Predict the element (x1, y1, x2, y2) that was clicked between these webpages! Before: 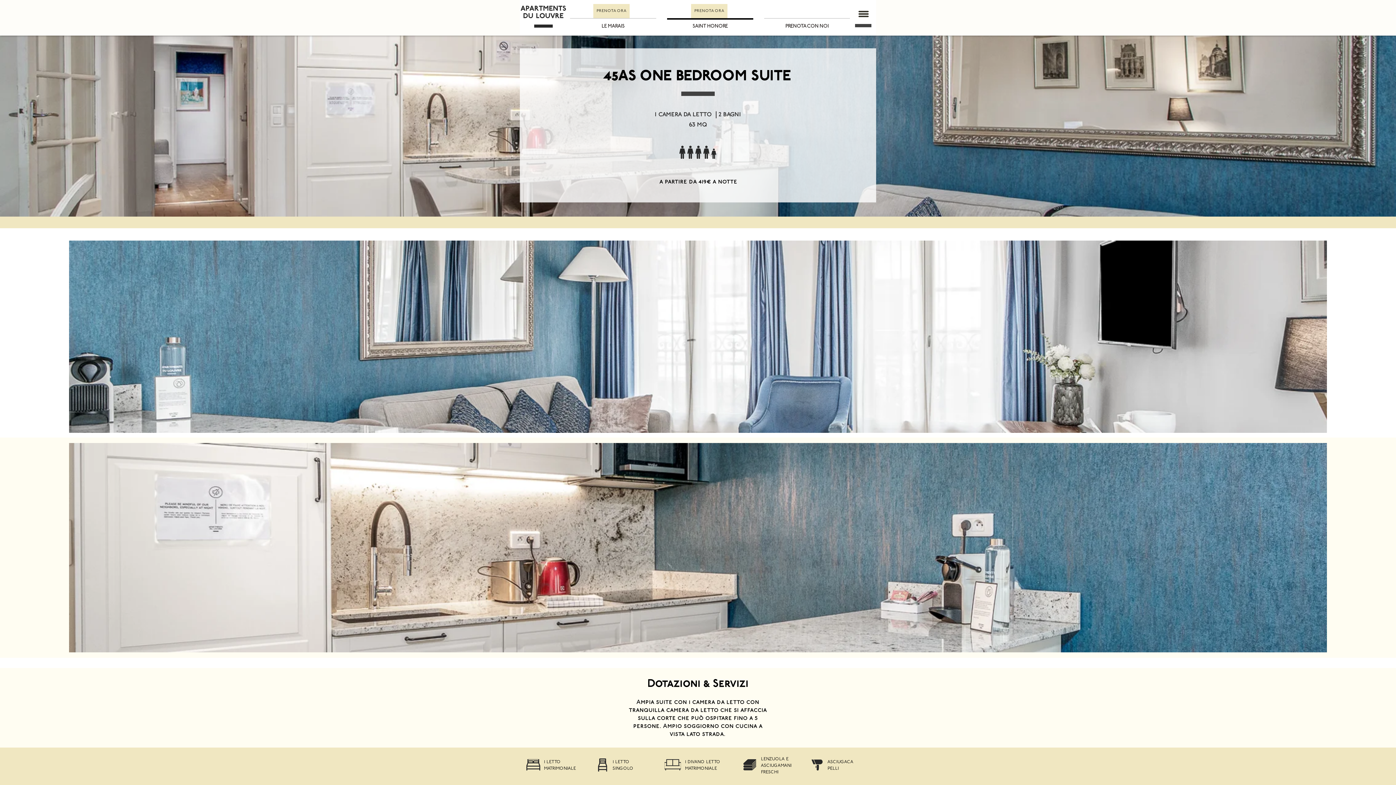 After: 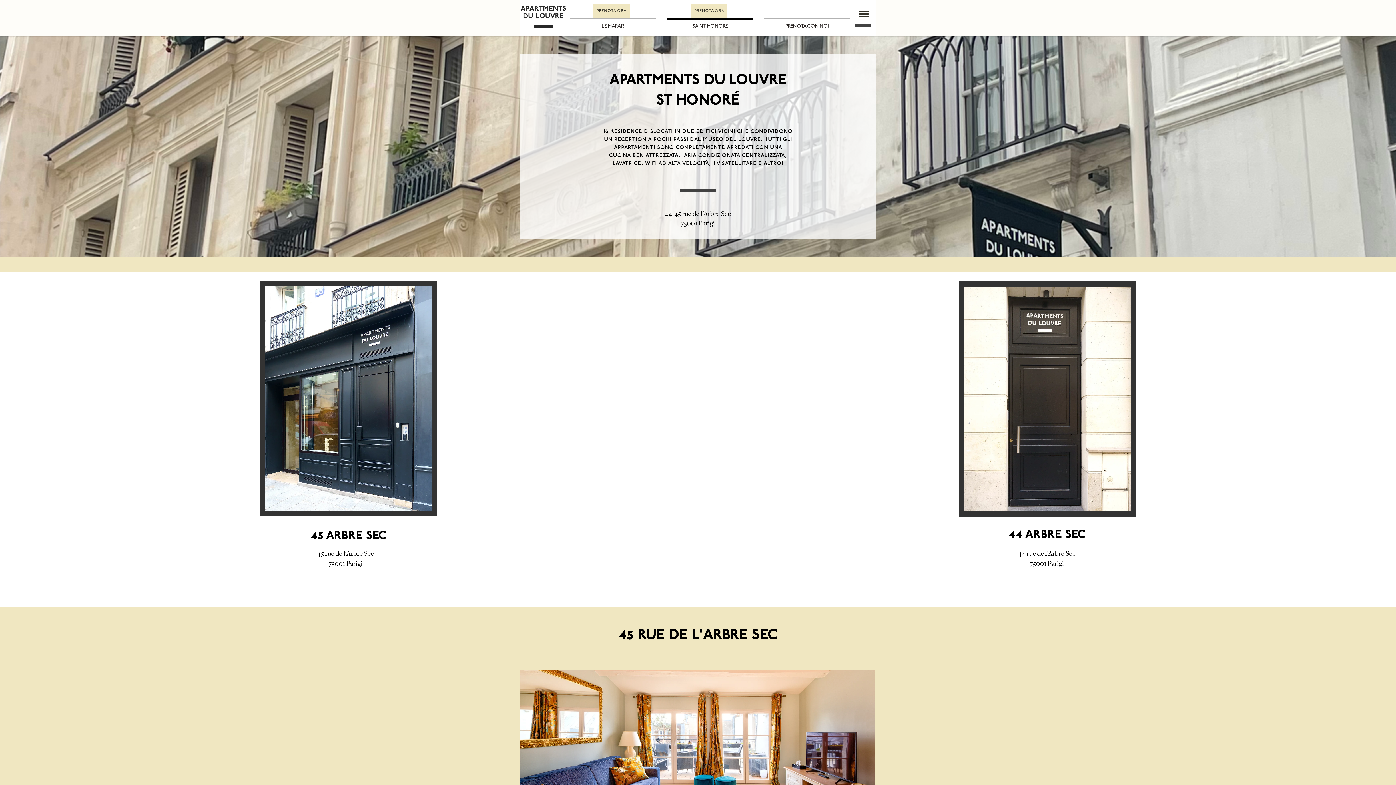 Action: bbox: (661, 18, 758, 28) label: SAINT HONORE